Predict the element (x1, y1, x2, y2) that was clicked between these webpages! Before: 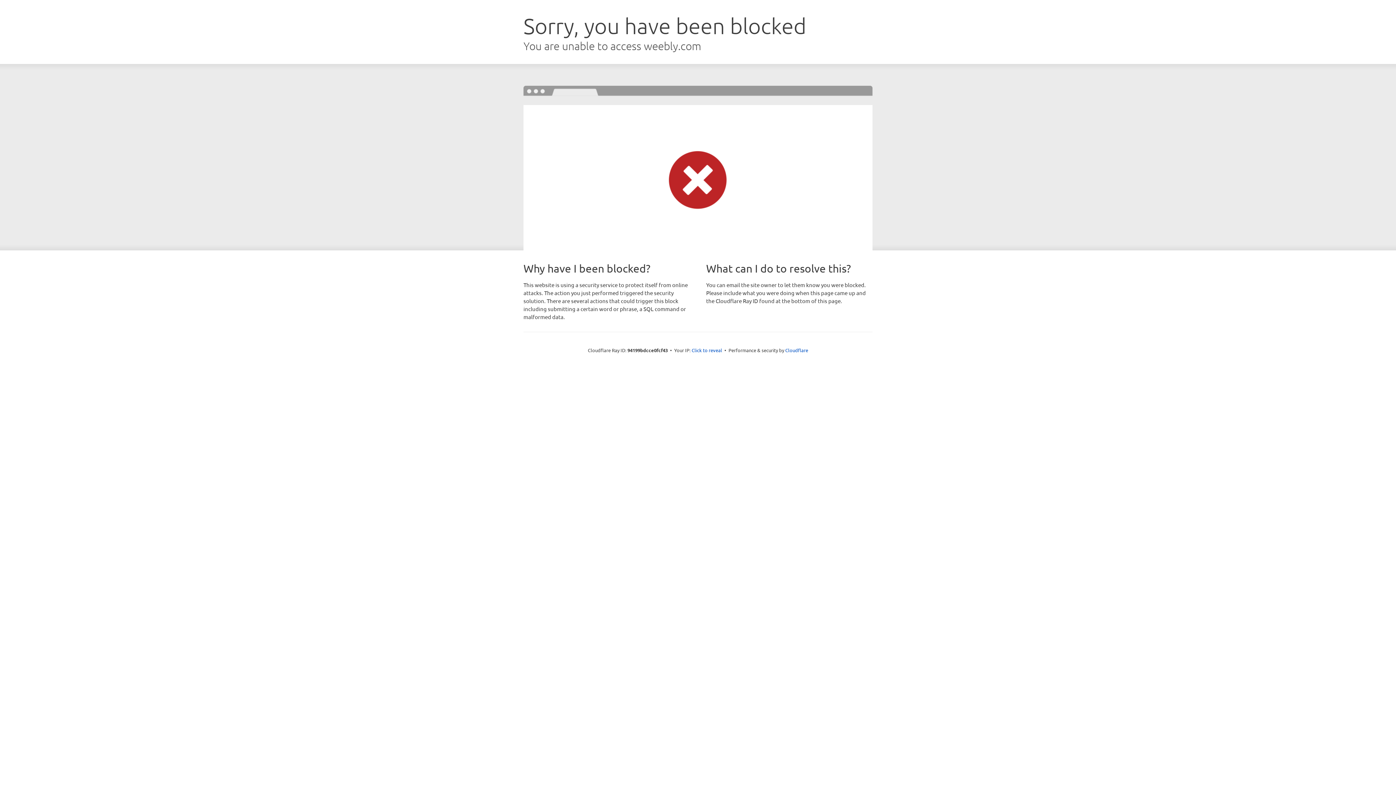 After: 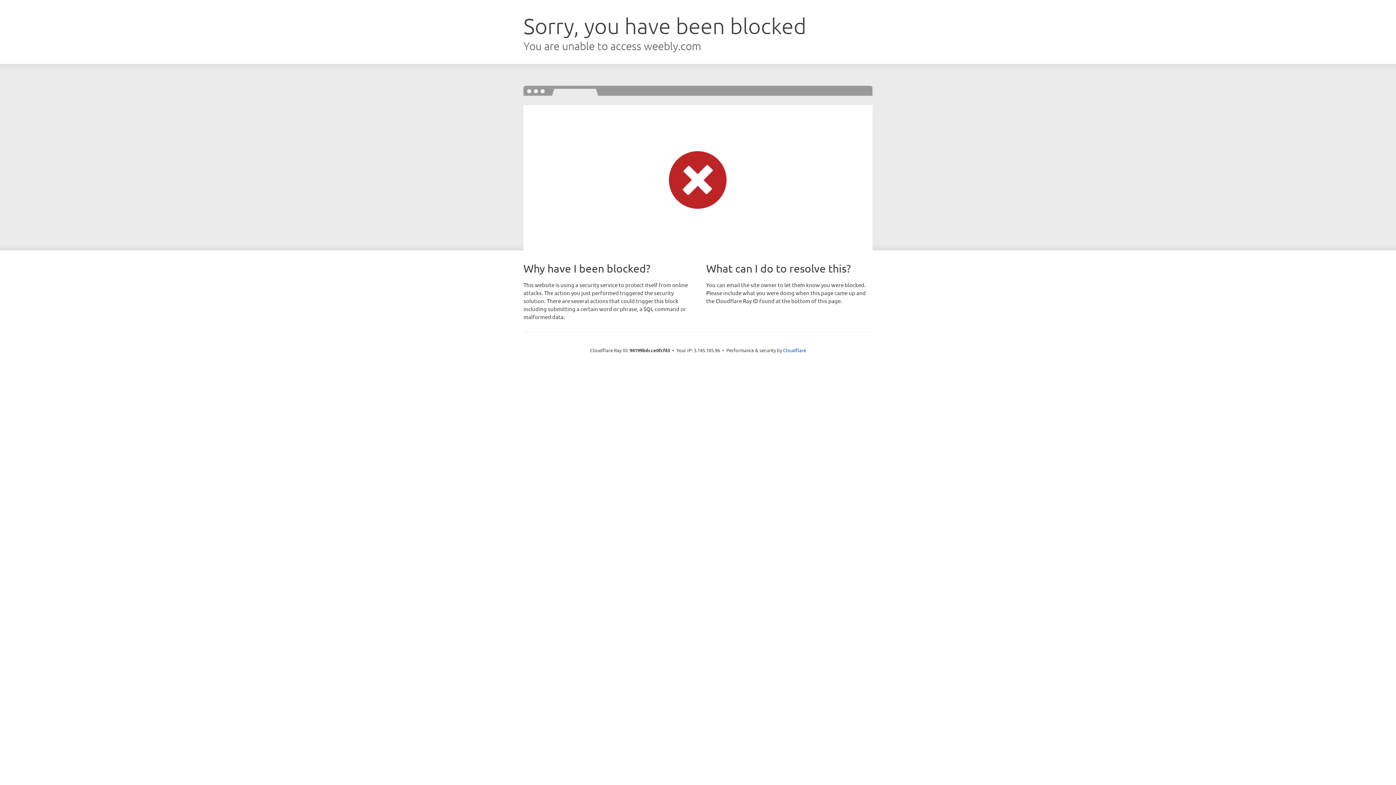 Action: label: Click to reveal bbox: (691, 346, 722, 353)